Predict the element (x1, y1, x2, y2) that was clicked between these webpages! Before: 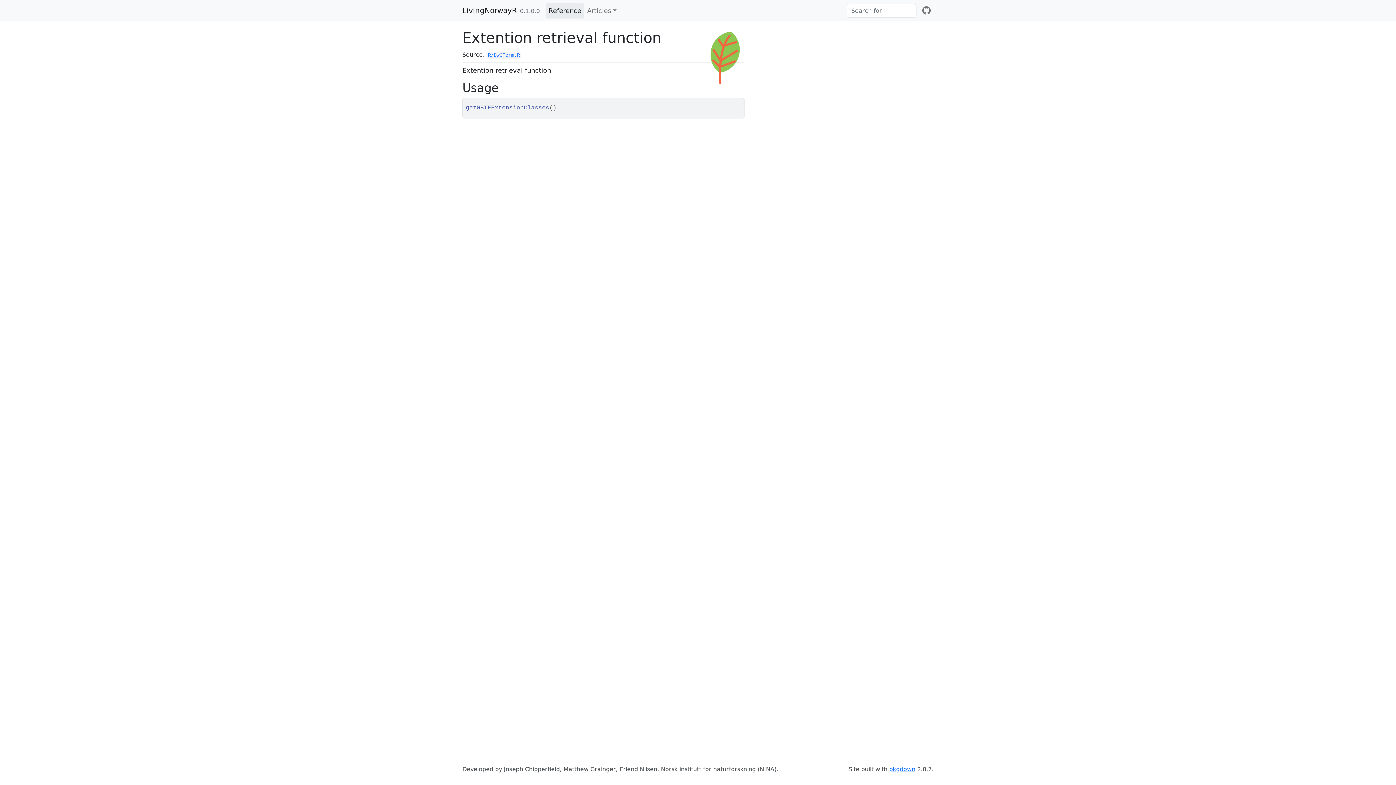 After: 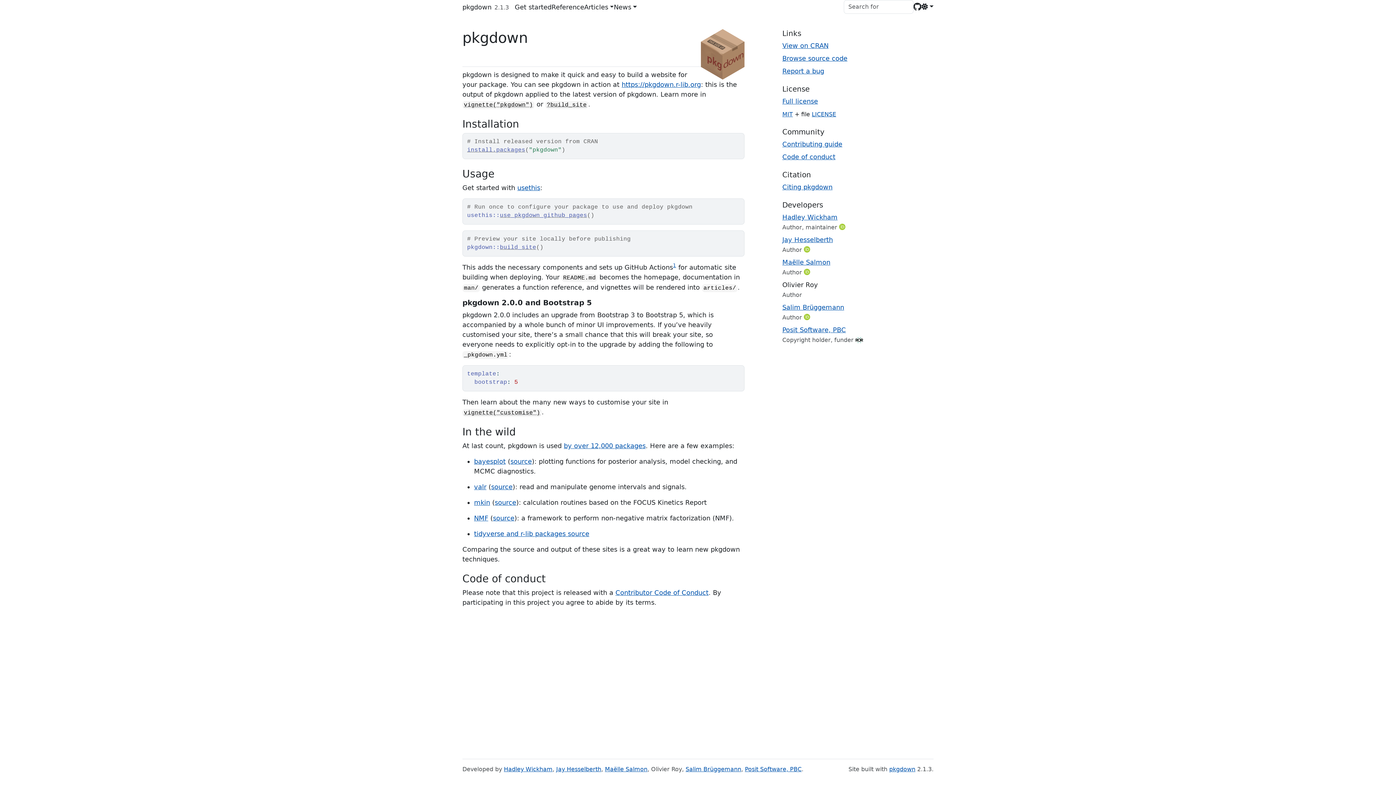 Action: bbox: (889, 766, 915, 773) label: pkgdown